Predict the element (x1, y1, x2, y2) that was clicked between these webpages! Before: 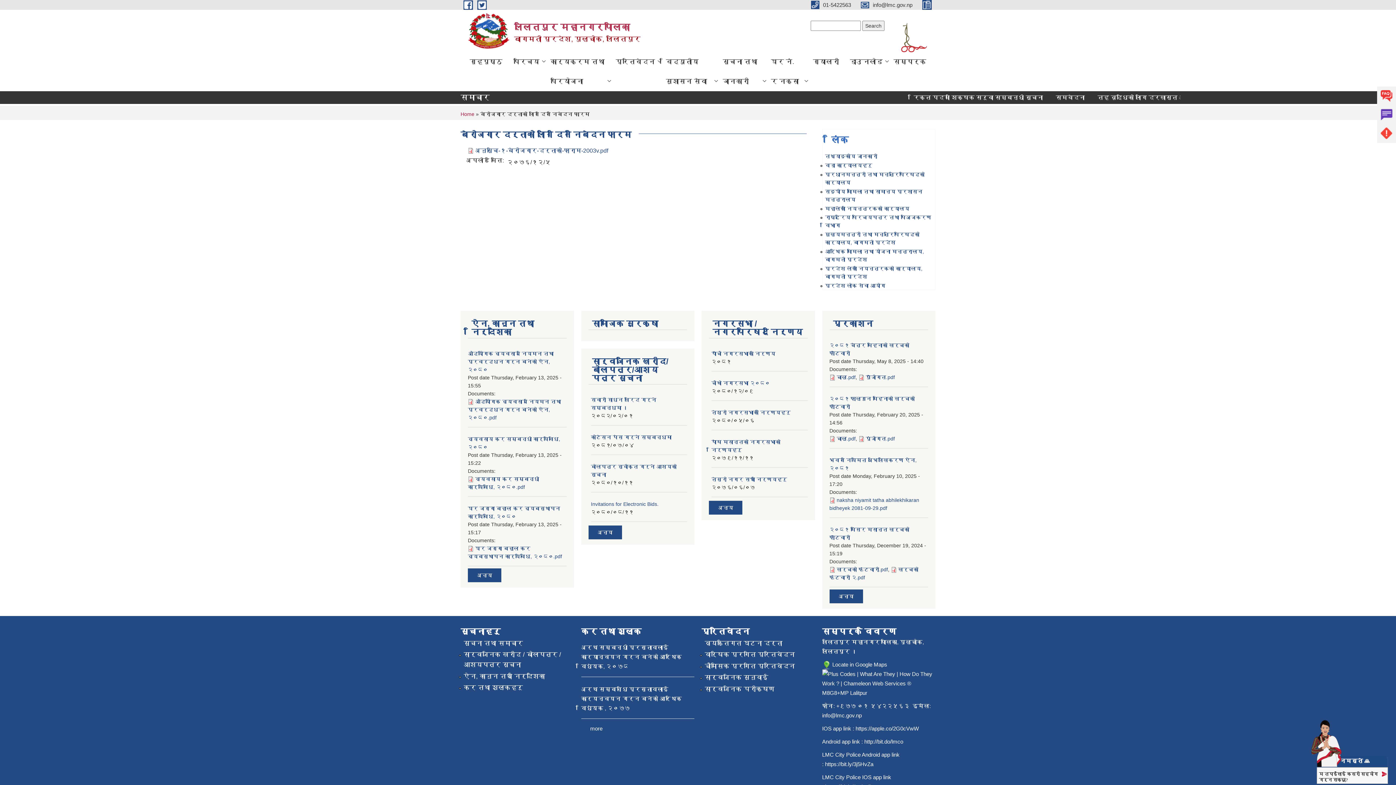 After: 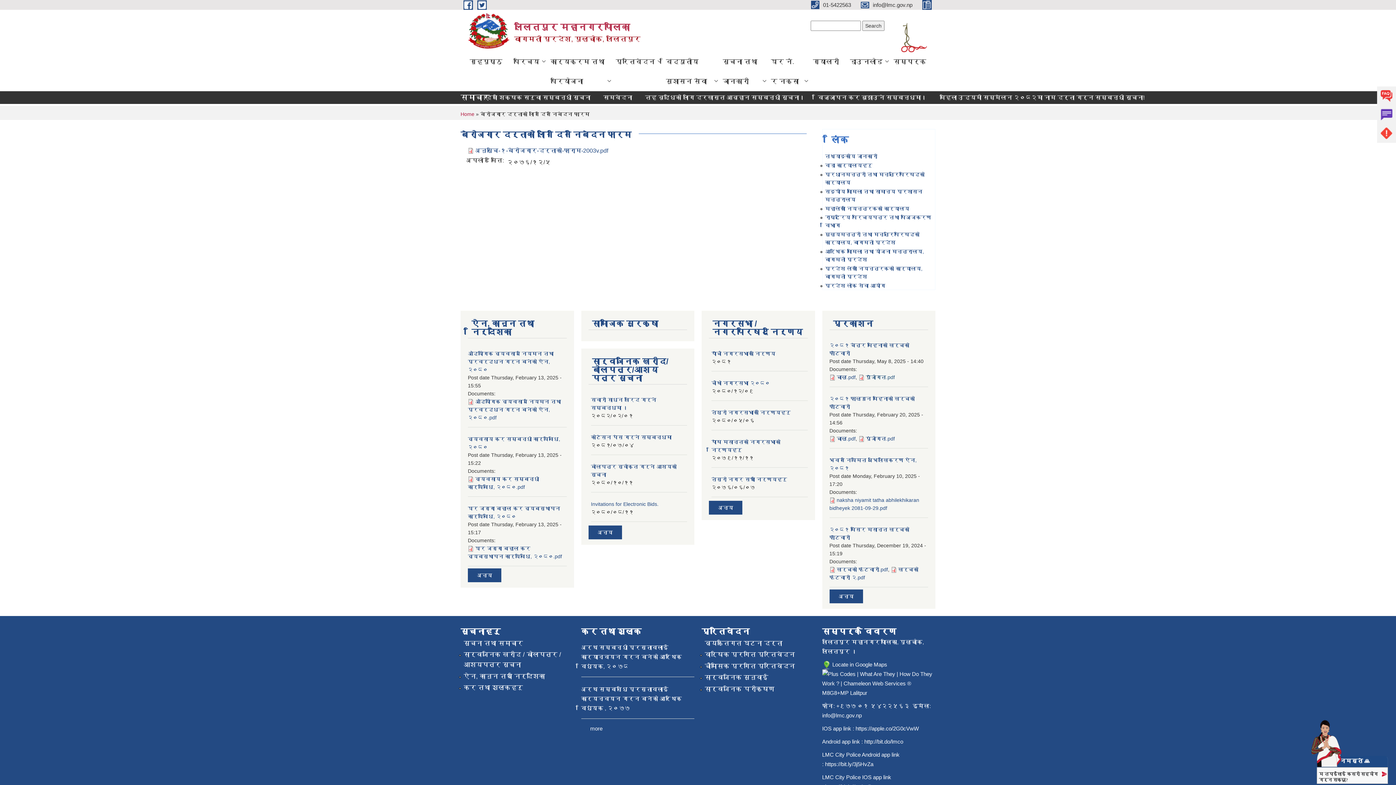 Action: label: पुँजीगत.pdf bbox: (866, 374, 895, 380)